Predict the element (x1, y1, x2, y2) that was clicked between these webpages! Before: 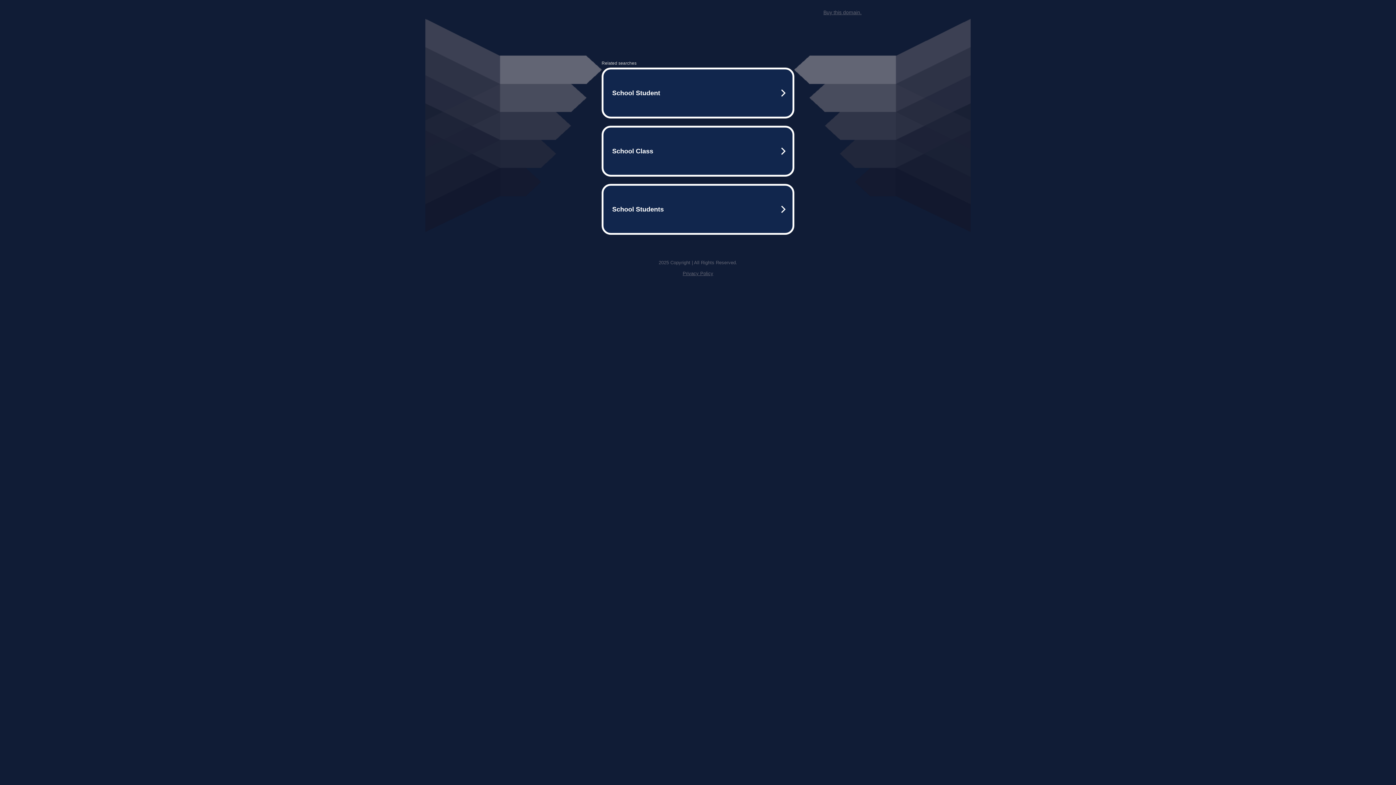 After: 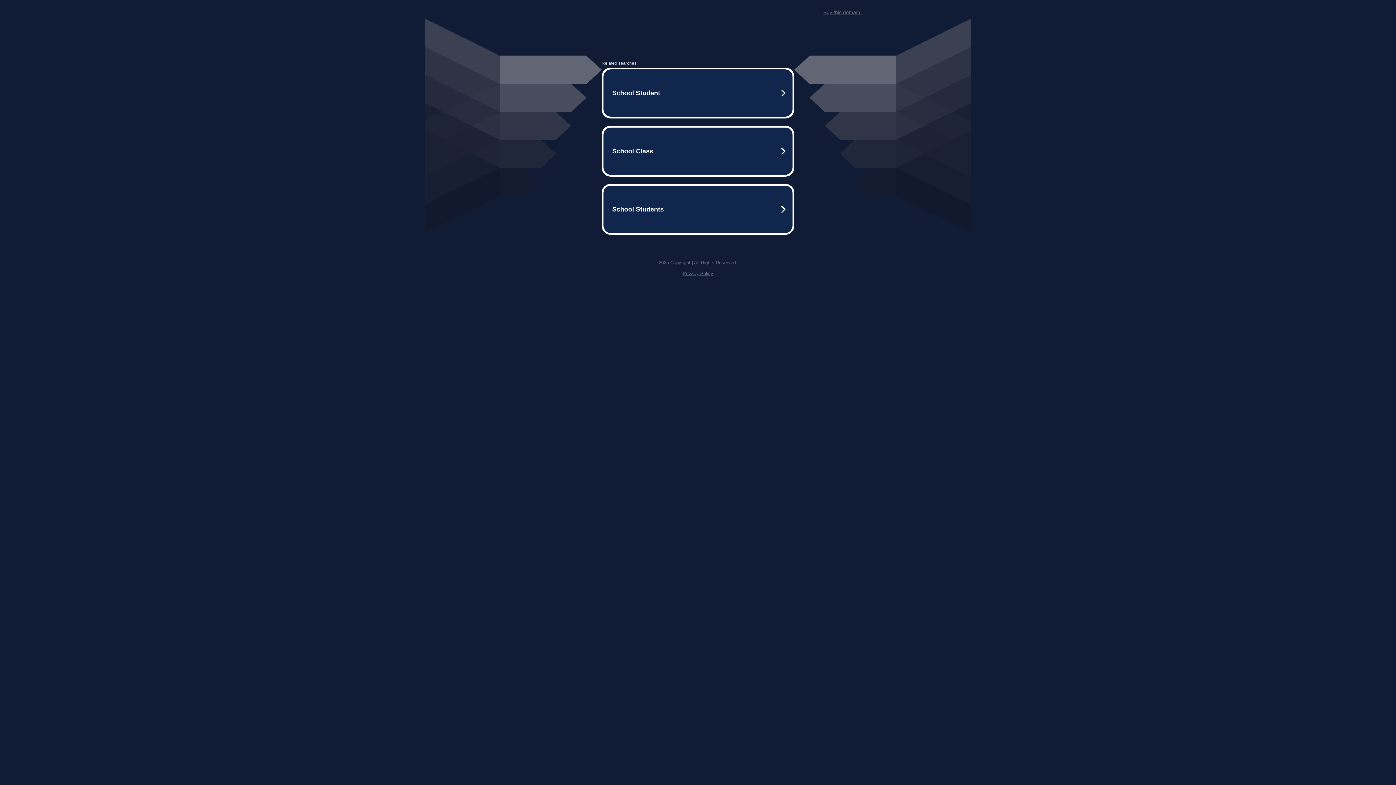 Action: label: Privacy Policy bbox: (682, 270, 713, 276)